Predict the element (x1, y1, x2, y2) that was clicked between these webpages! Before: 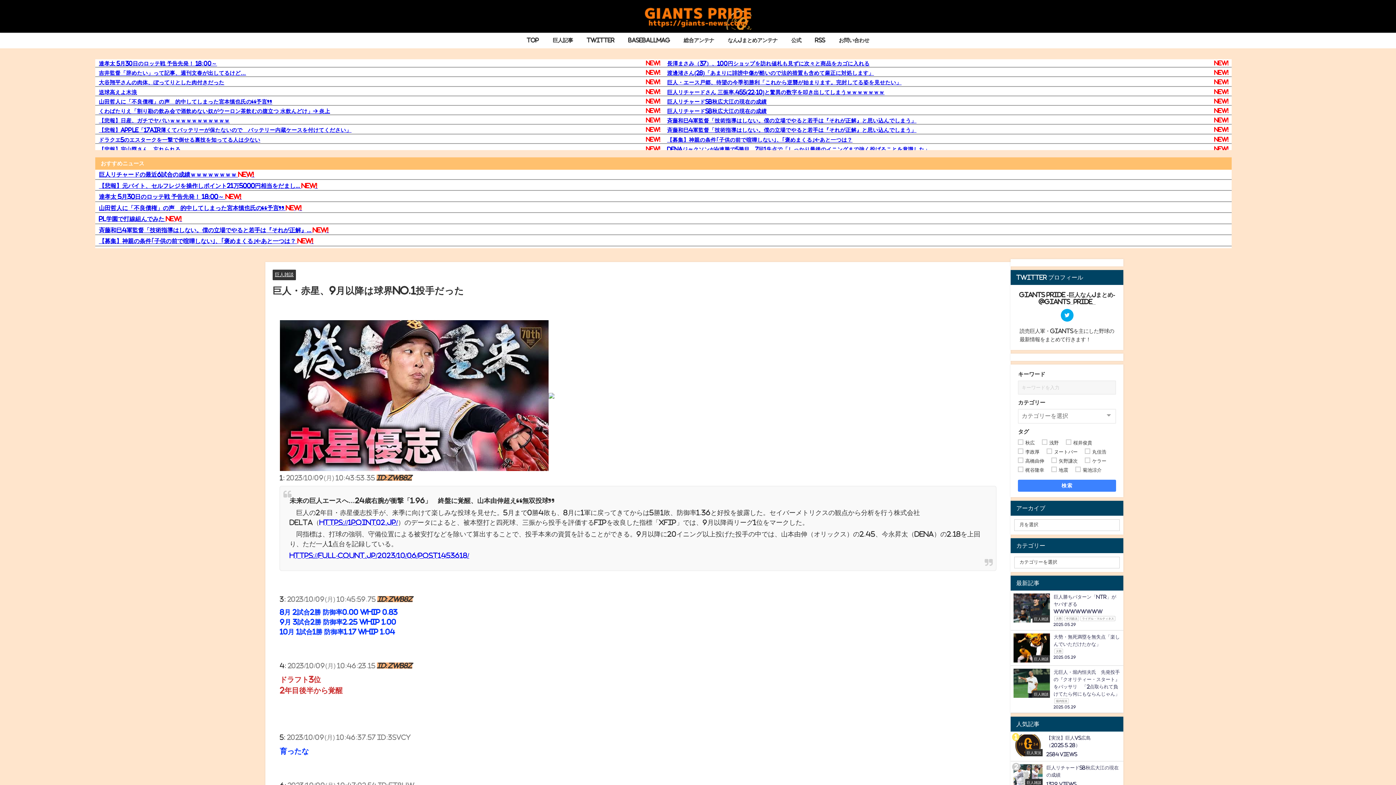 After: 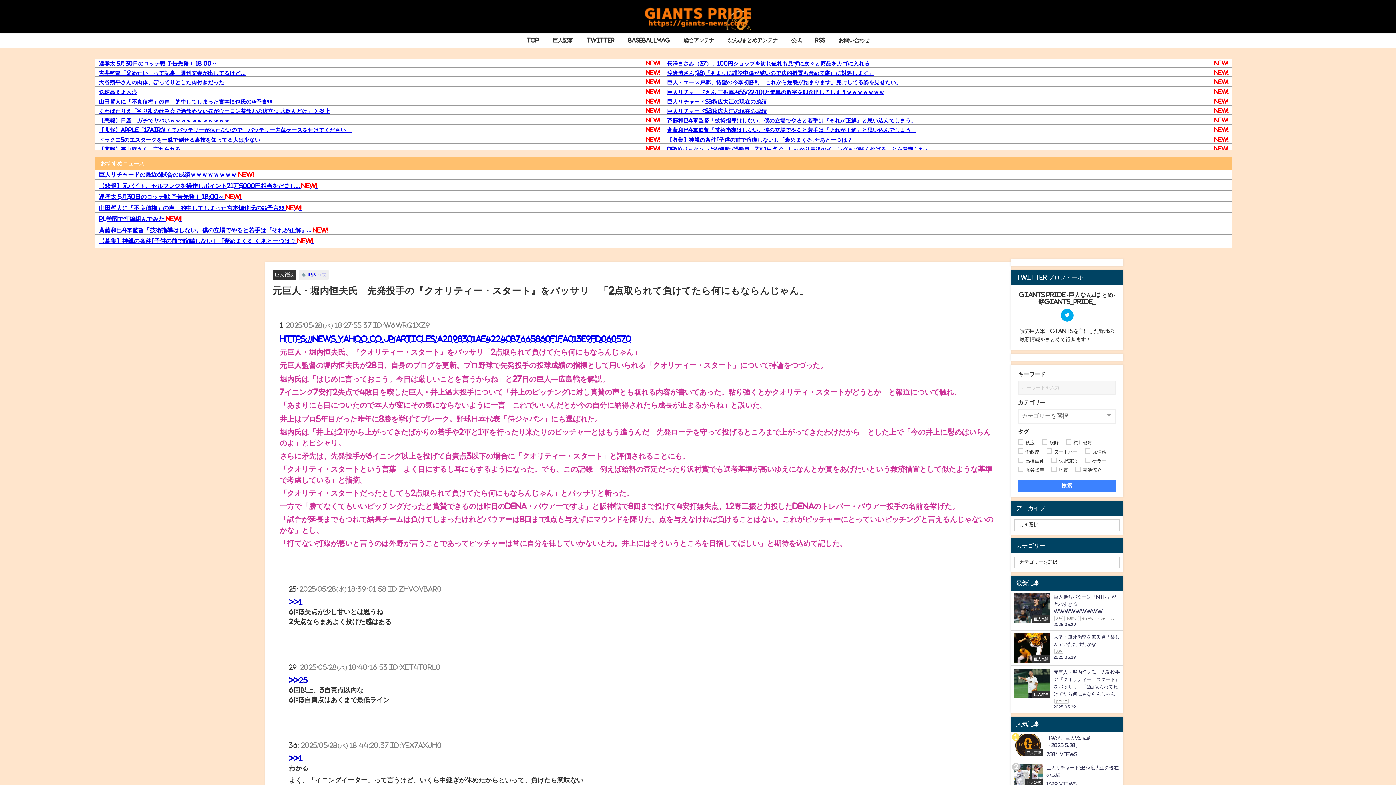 Action: bbox: (1011, 666, 1123, 712) label: 巨人雑談
元巨人・堀内恒夫氏　先発投手の『クオリティー・スタート』をバッサリ　「2点取られて負けてたら何にもならんじゃん」
堀内恒夫
2025.05.29